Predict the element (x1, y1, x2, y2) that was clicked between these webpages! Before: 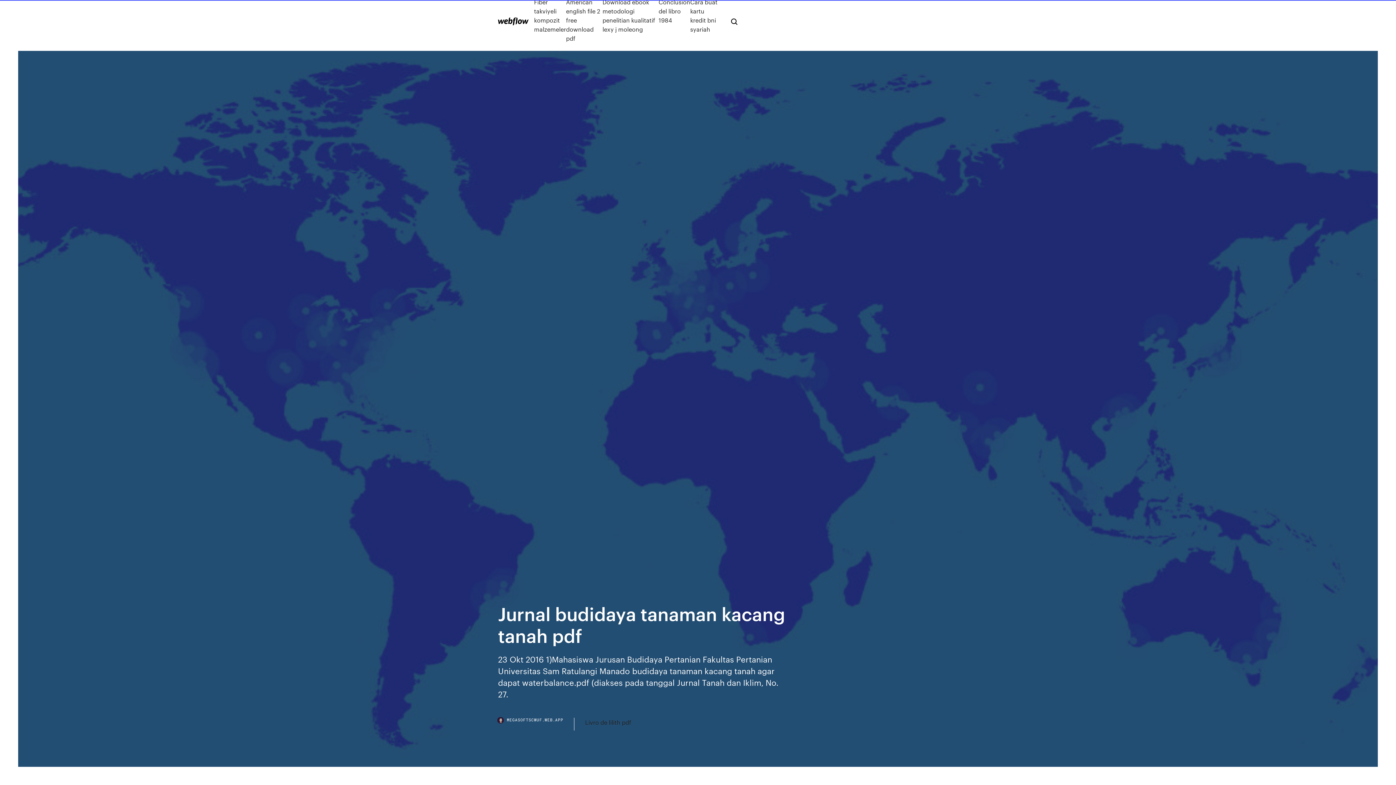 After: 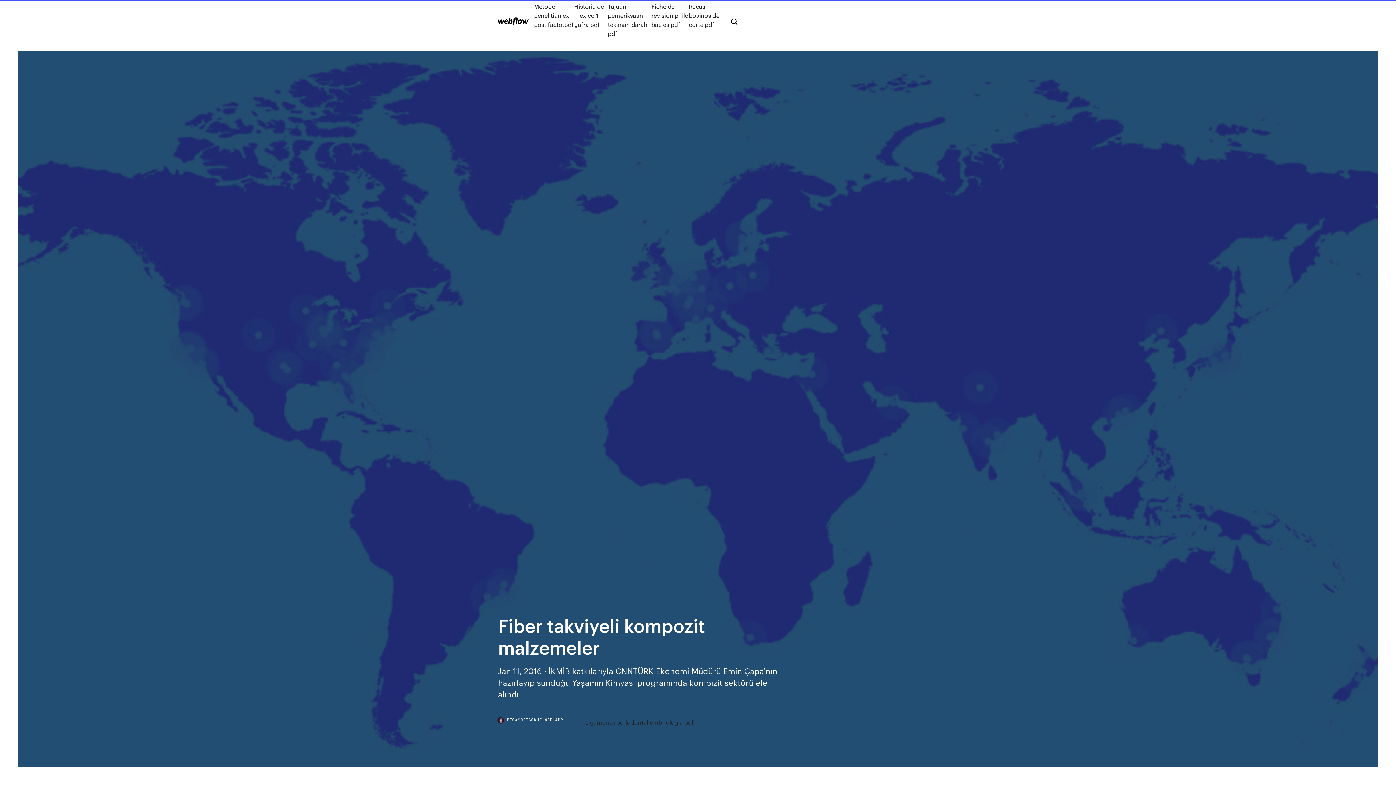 Action: label: Fiber takviyeli kompozit malzemeler bbox: (534, -2, 566, 42)